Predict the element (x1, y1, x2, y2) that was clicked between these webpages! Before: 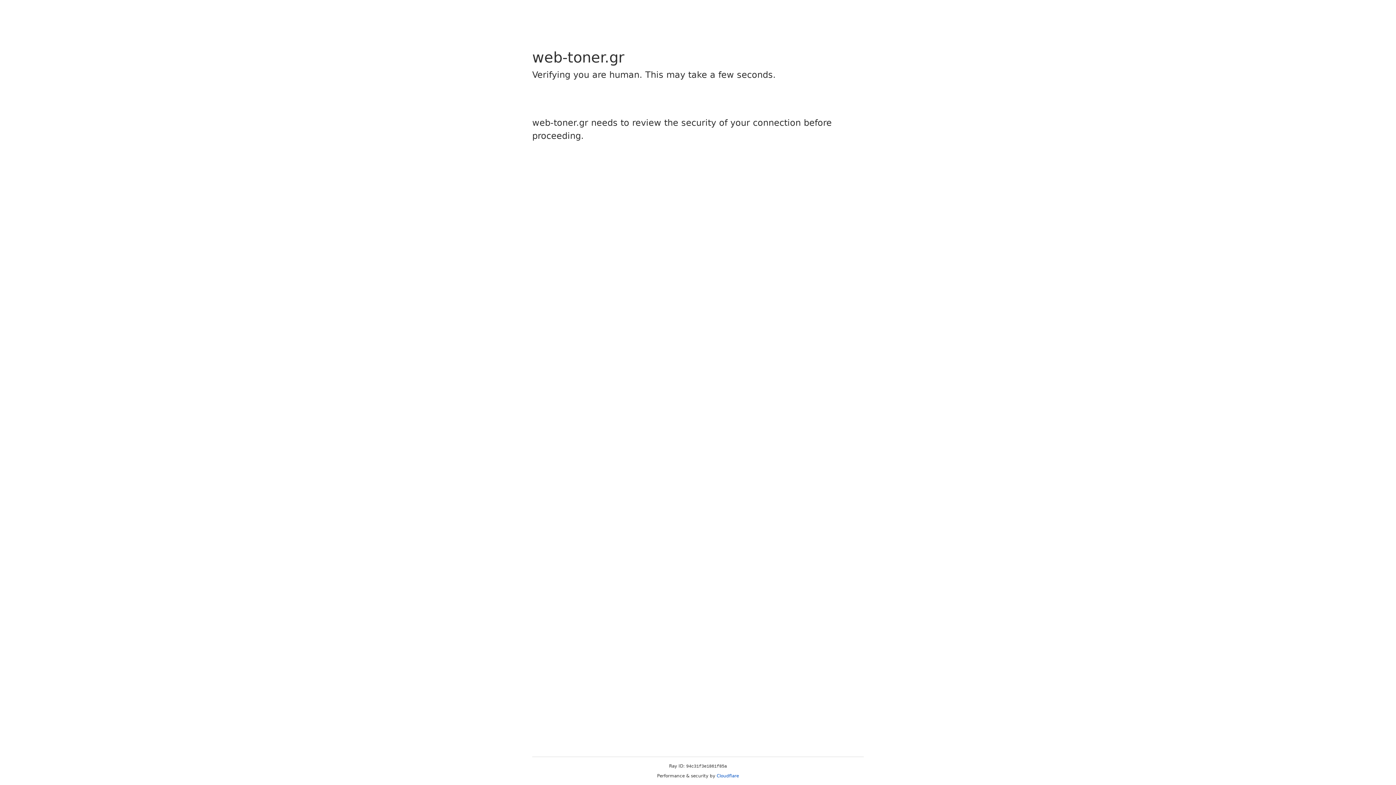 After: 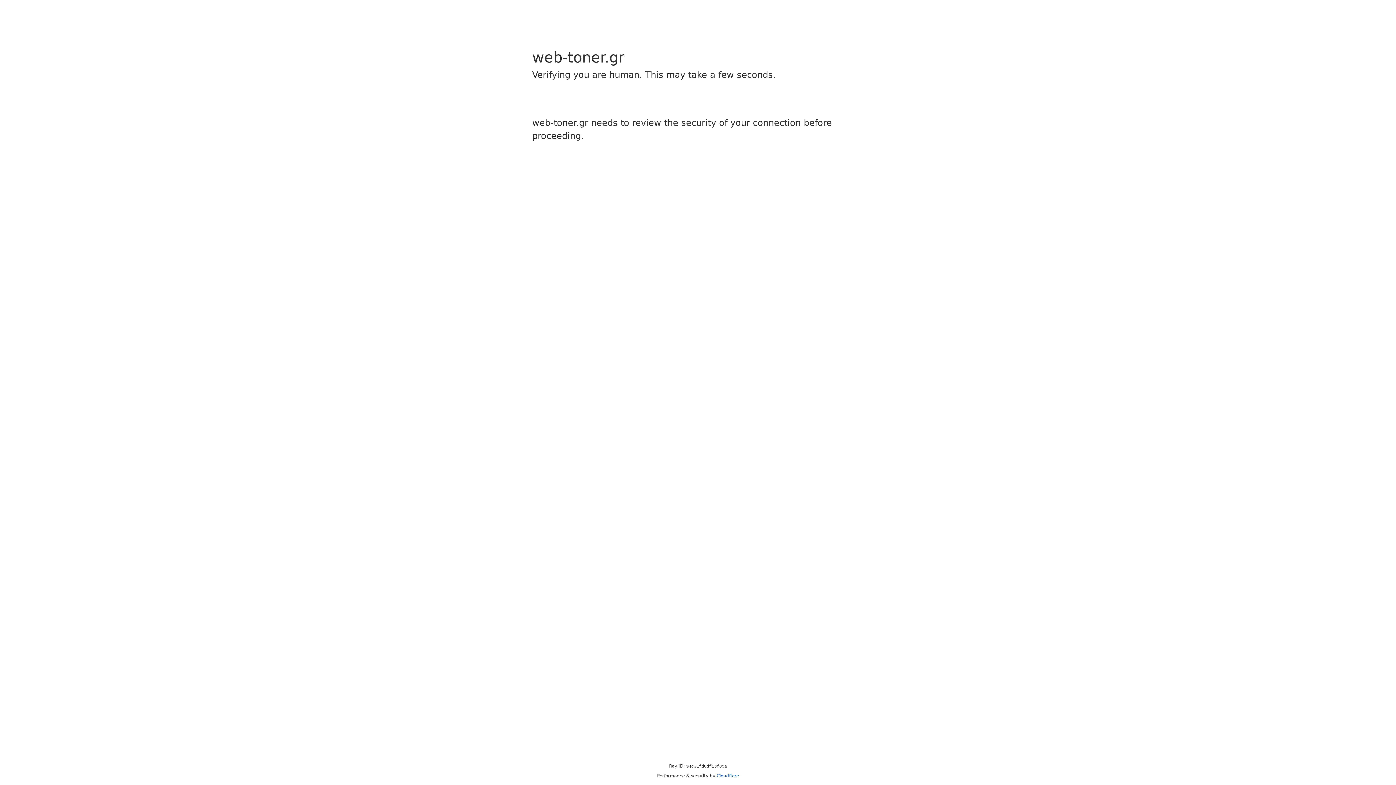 Action: label: Cloudflare bbox: (716, 773, 739, 778)